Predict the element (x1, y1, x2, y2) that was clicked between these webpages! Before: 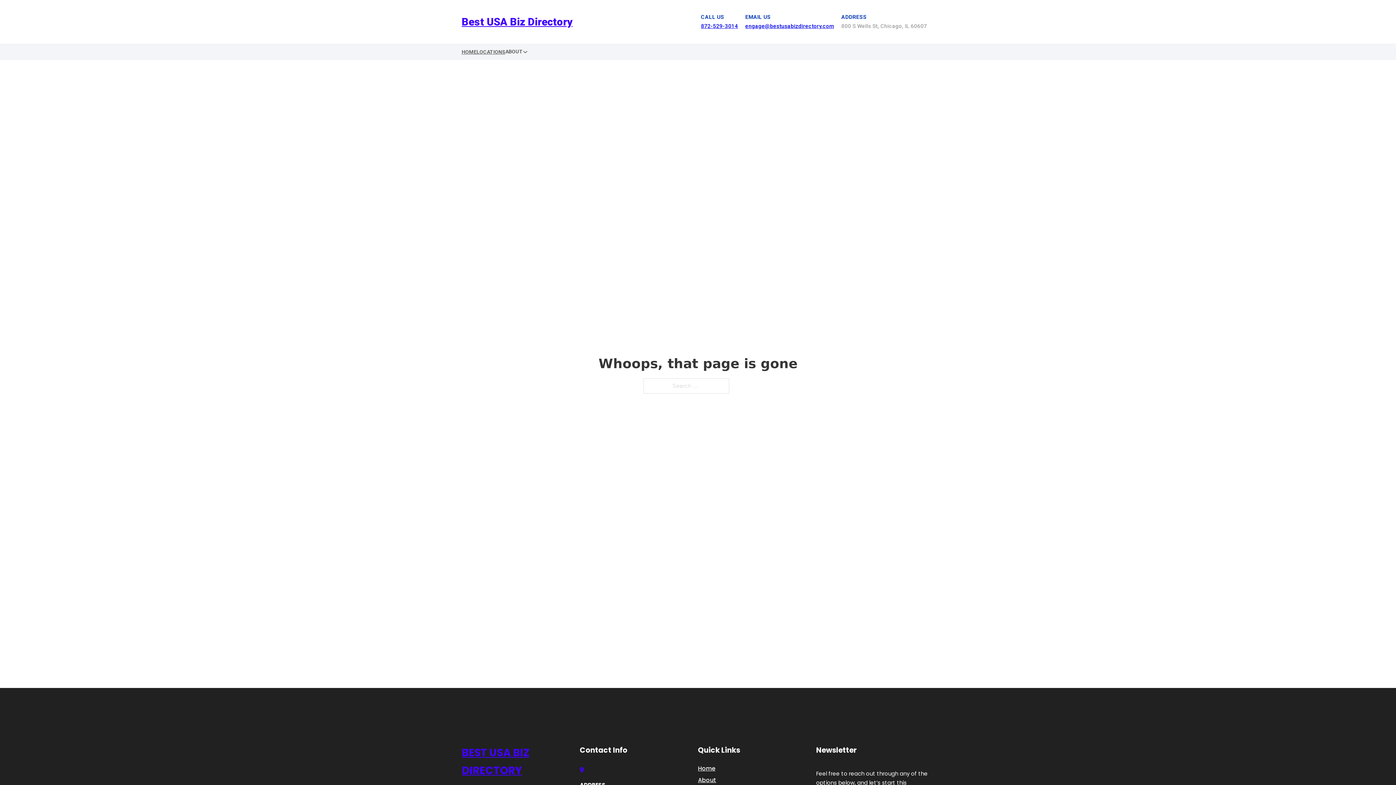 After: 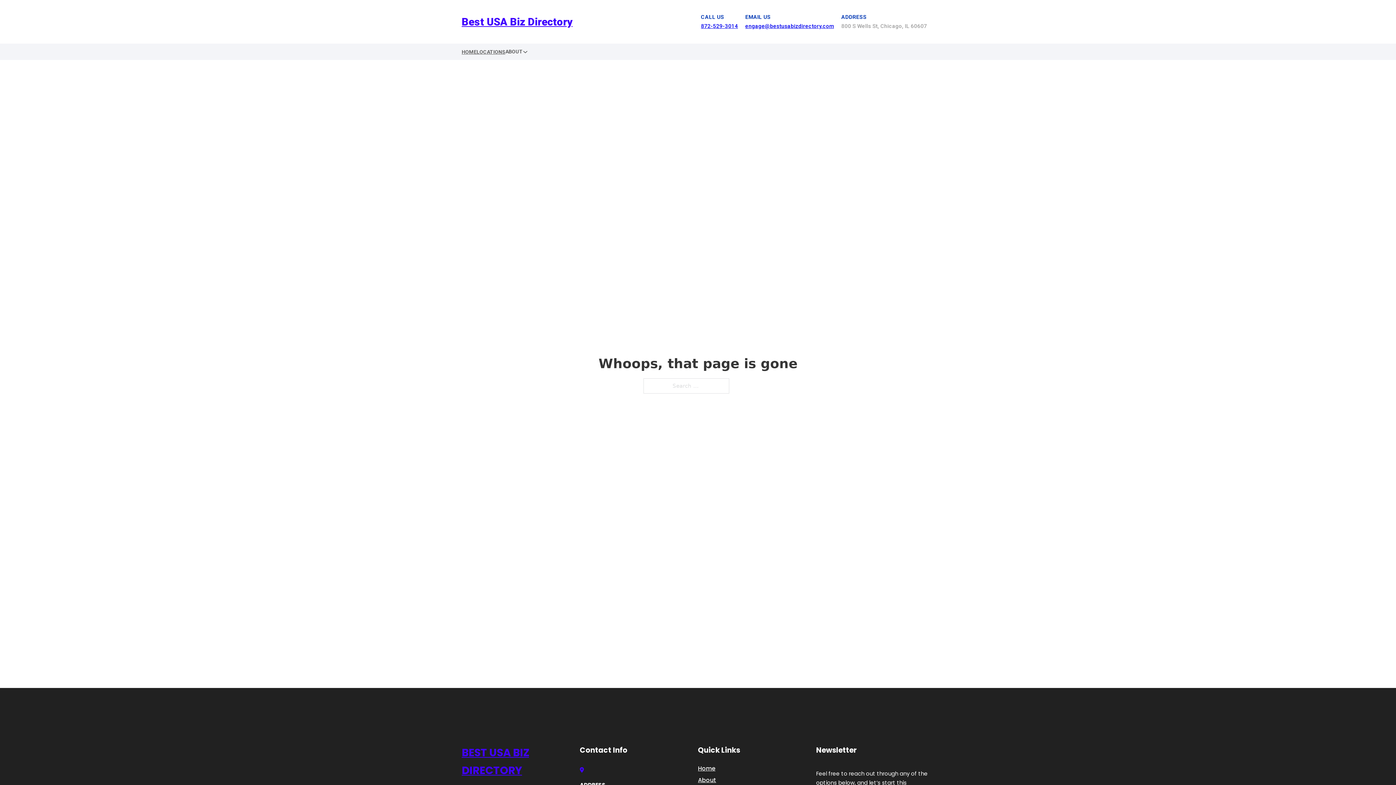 Action: label: 872-529-3014 bbox: (701, 22, 738, 29)